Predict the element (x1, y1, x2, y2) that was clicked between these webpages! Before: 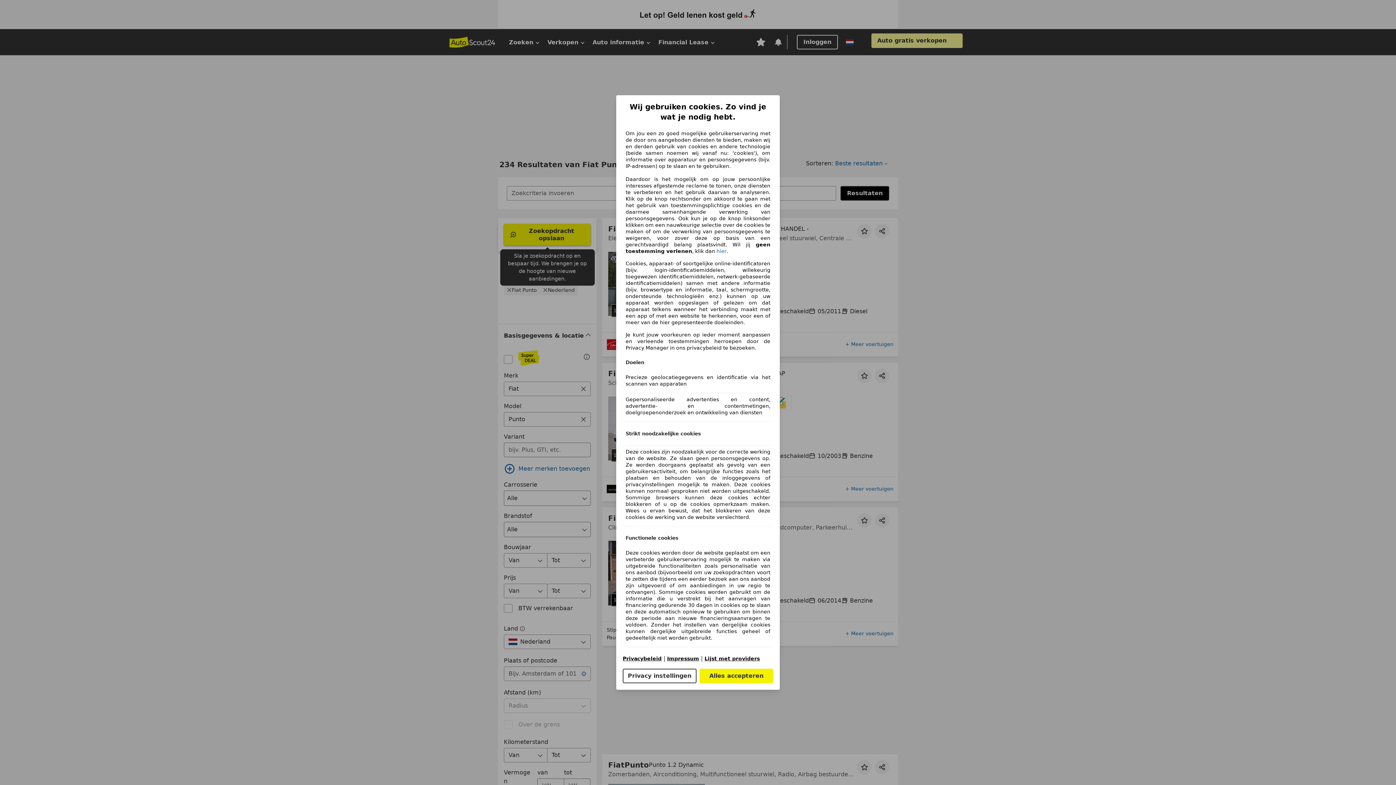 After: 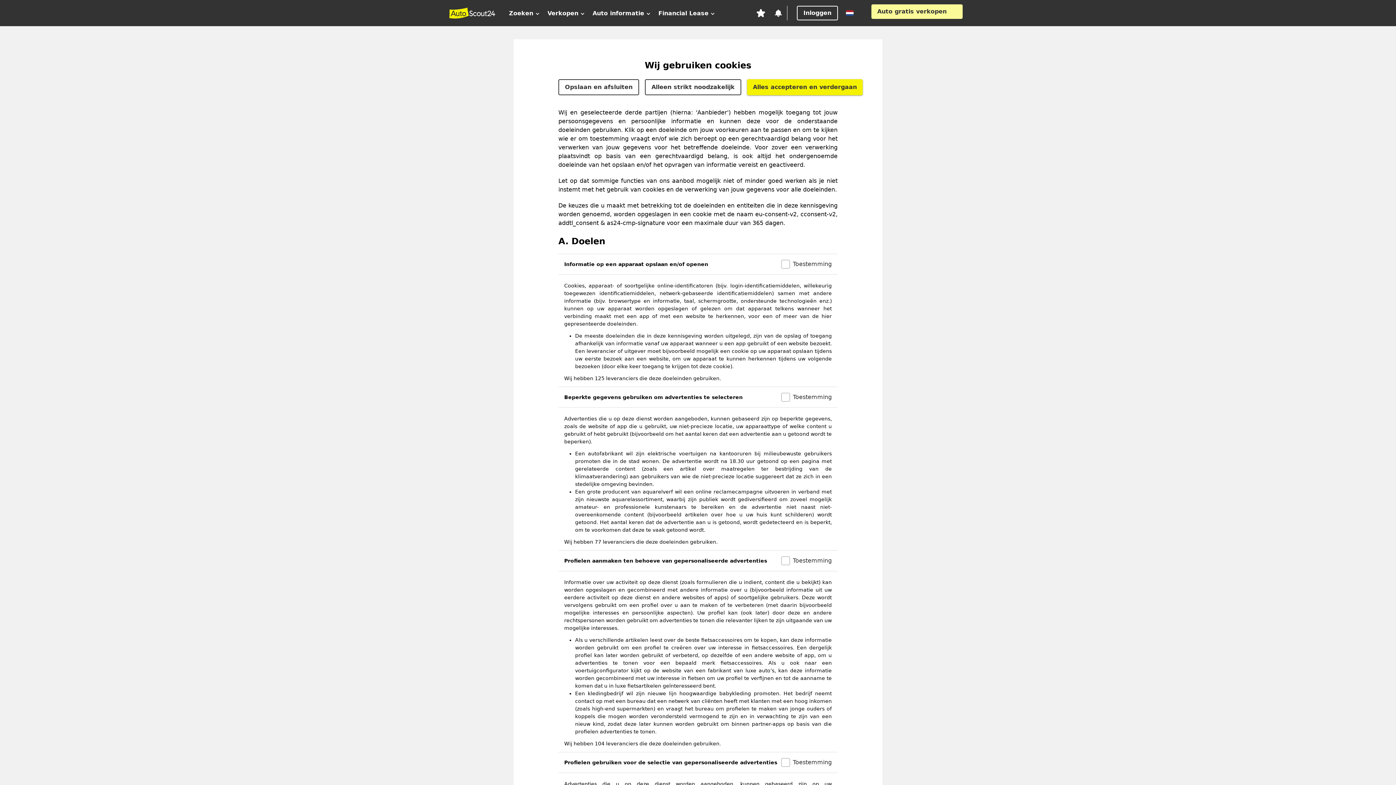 Action: bbox: (622, 669, 696, 683) label: Privacy instellingen